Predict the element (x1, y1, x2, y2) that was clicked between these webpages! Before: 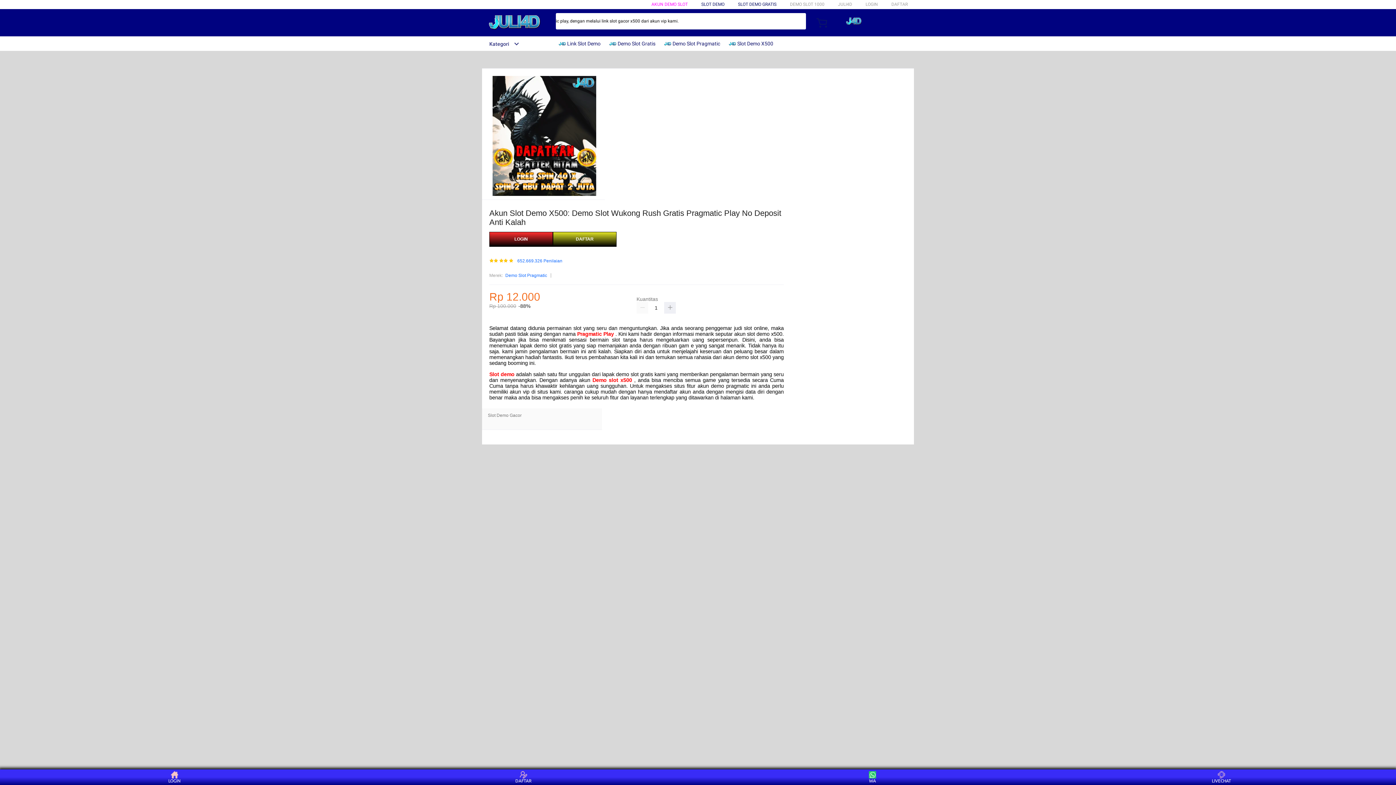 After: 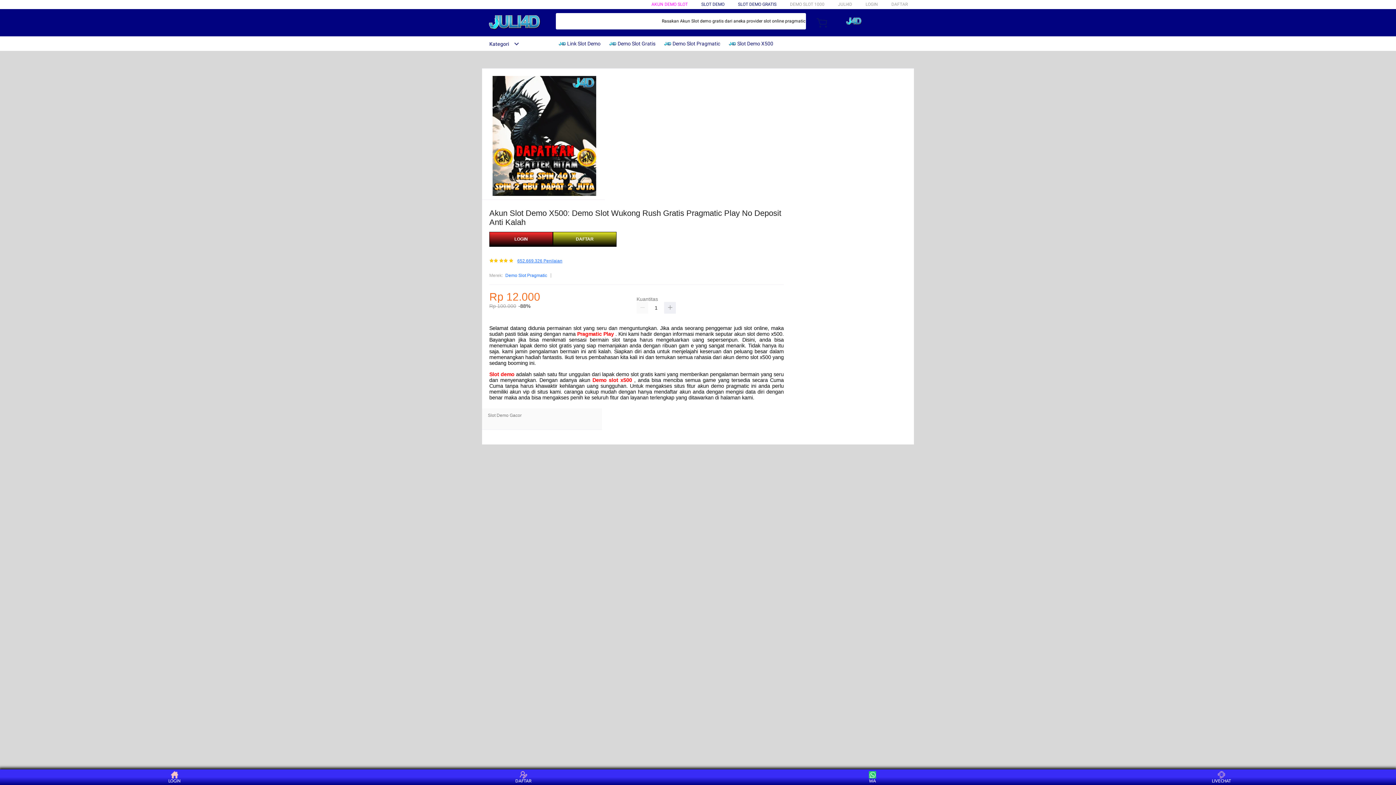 Action: bbox: (517, 259, 562, 263) label: 652.669.326 Penilaian